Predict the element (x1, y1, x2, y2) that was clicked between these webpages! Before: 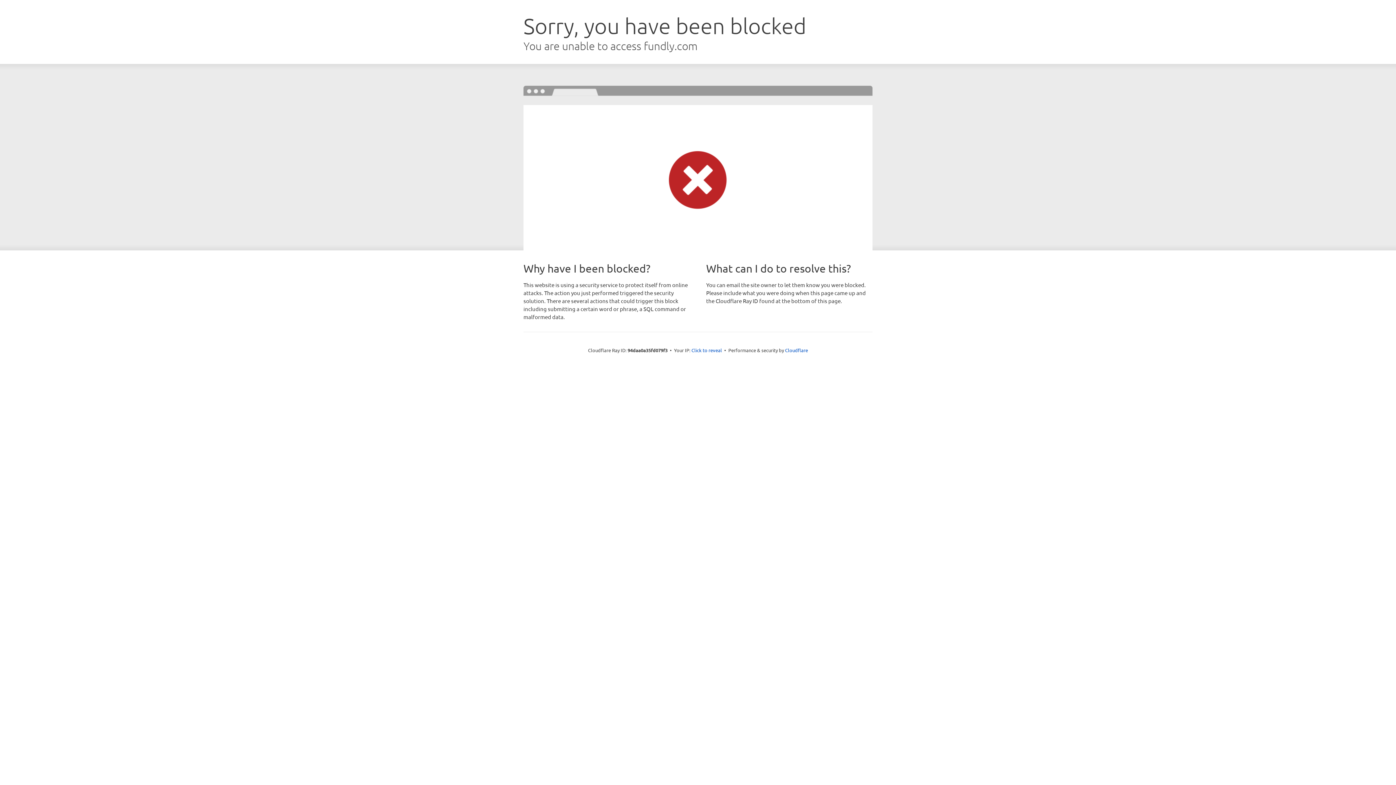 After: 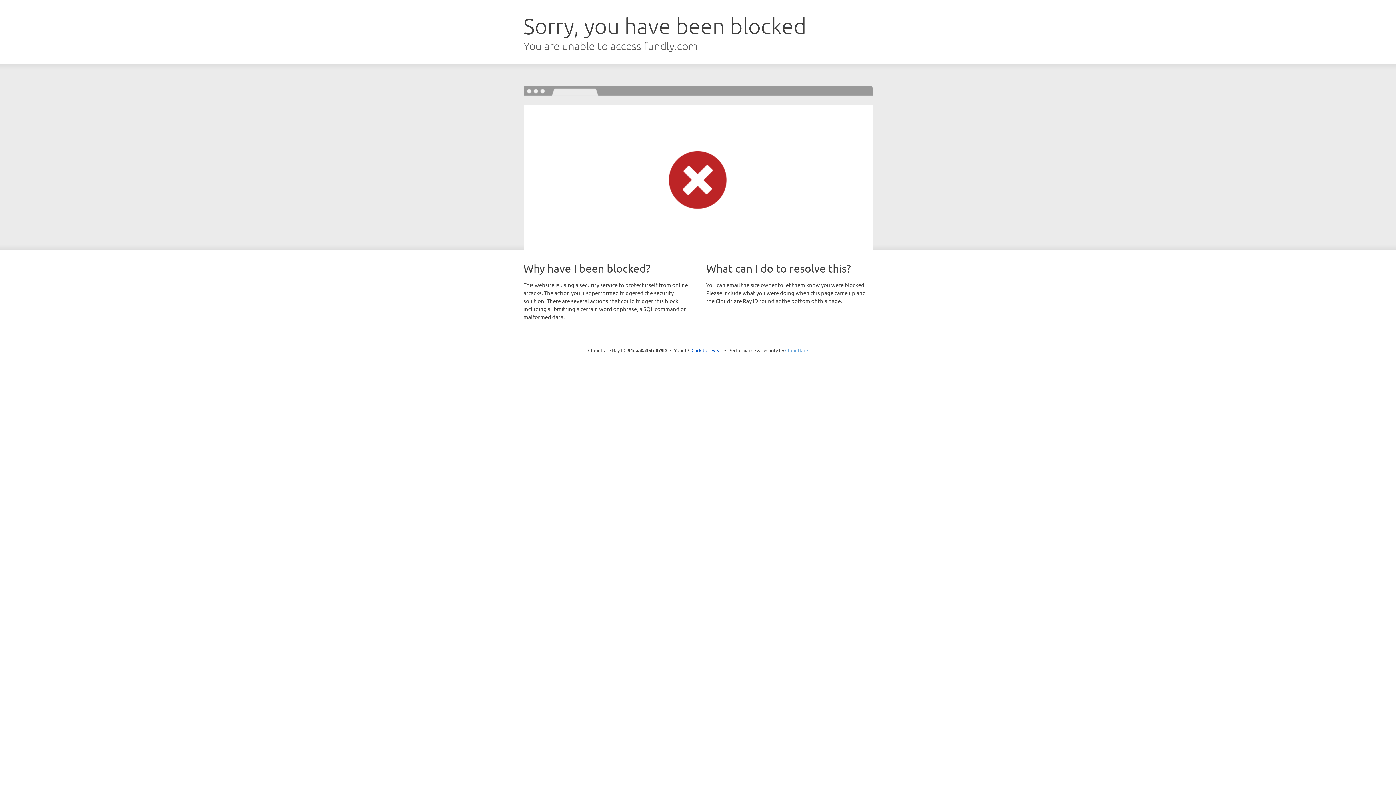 Action: label: Cloudflare bbox: (785, 347, 808, 353)